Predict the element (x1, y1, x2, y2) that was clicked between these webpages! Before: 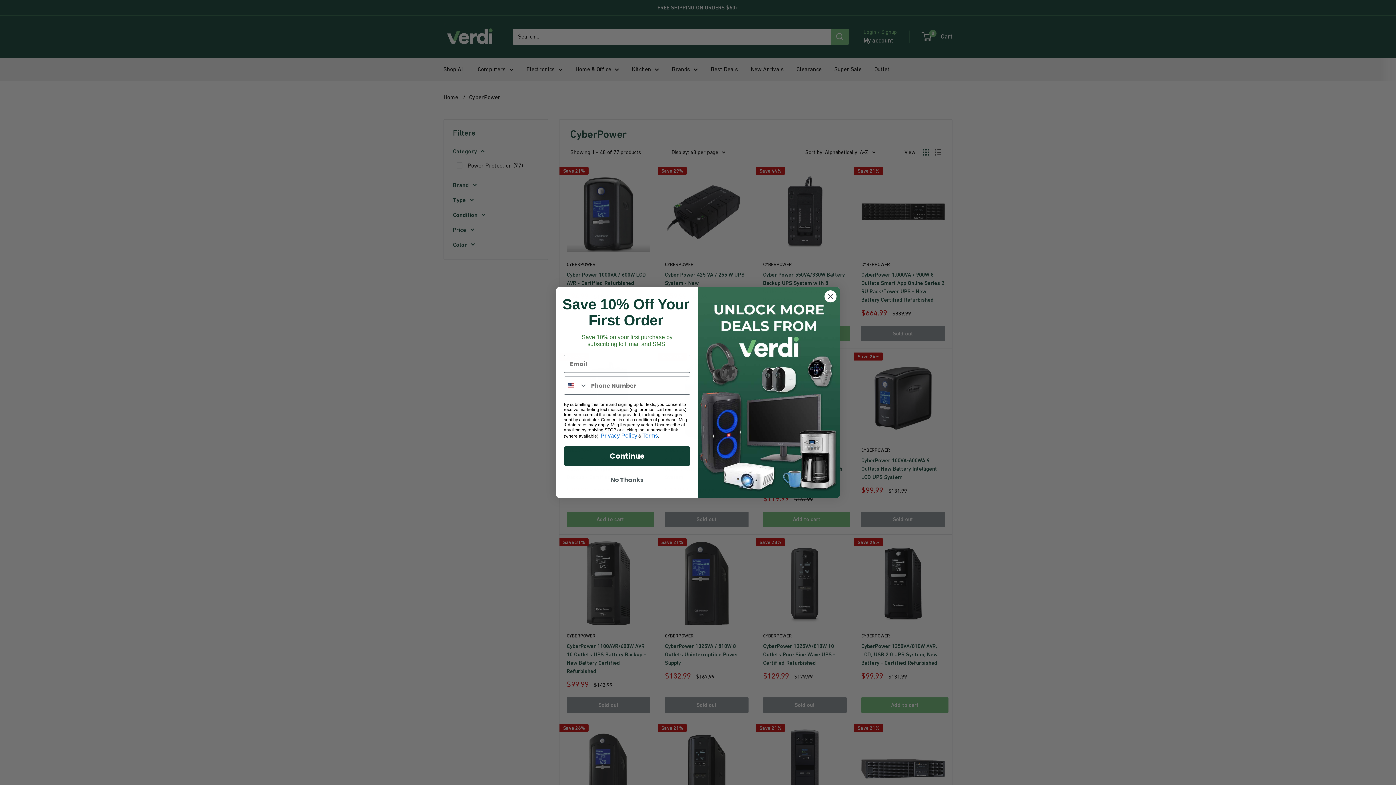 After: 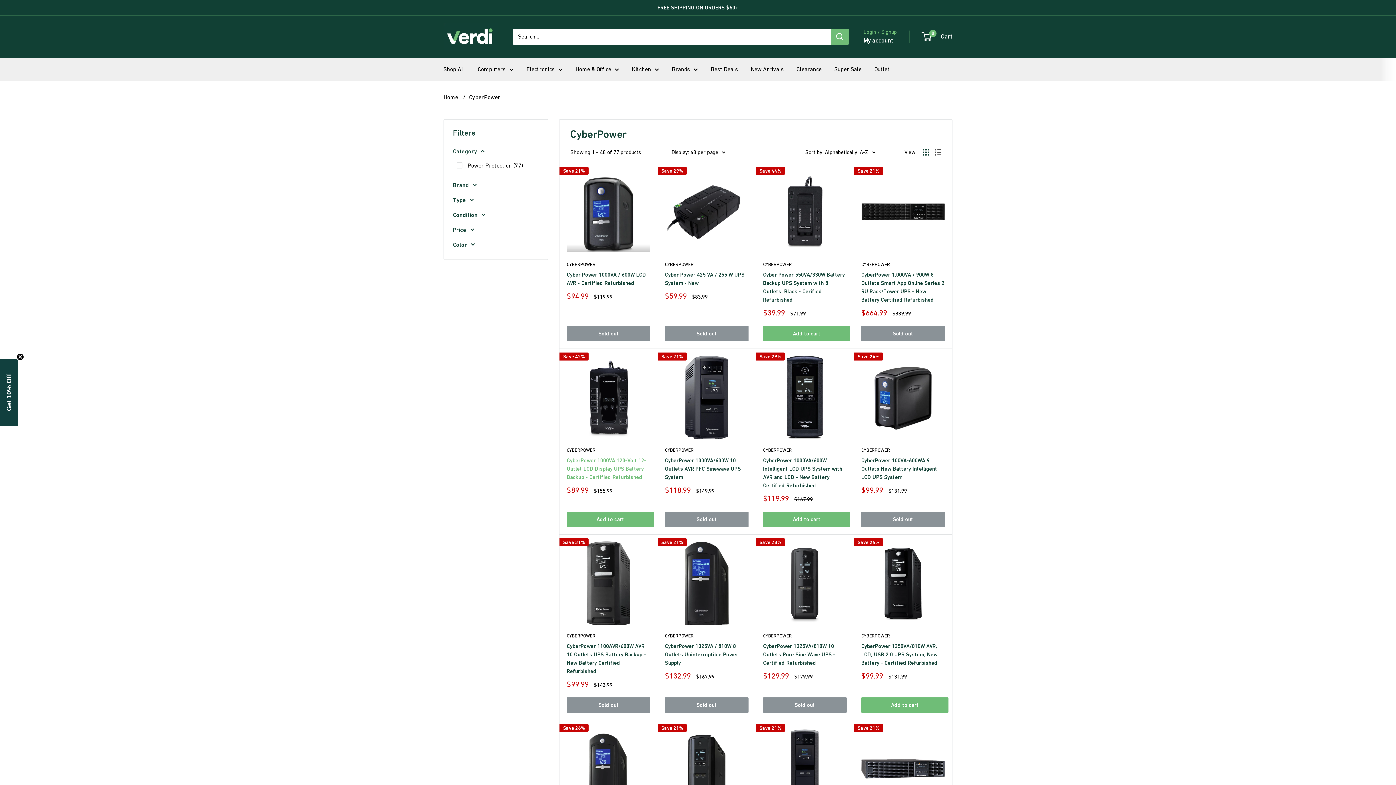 Action: bbox: (564, 496, 690, 509) label: No Thanks